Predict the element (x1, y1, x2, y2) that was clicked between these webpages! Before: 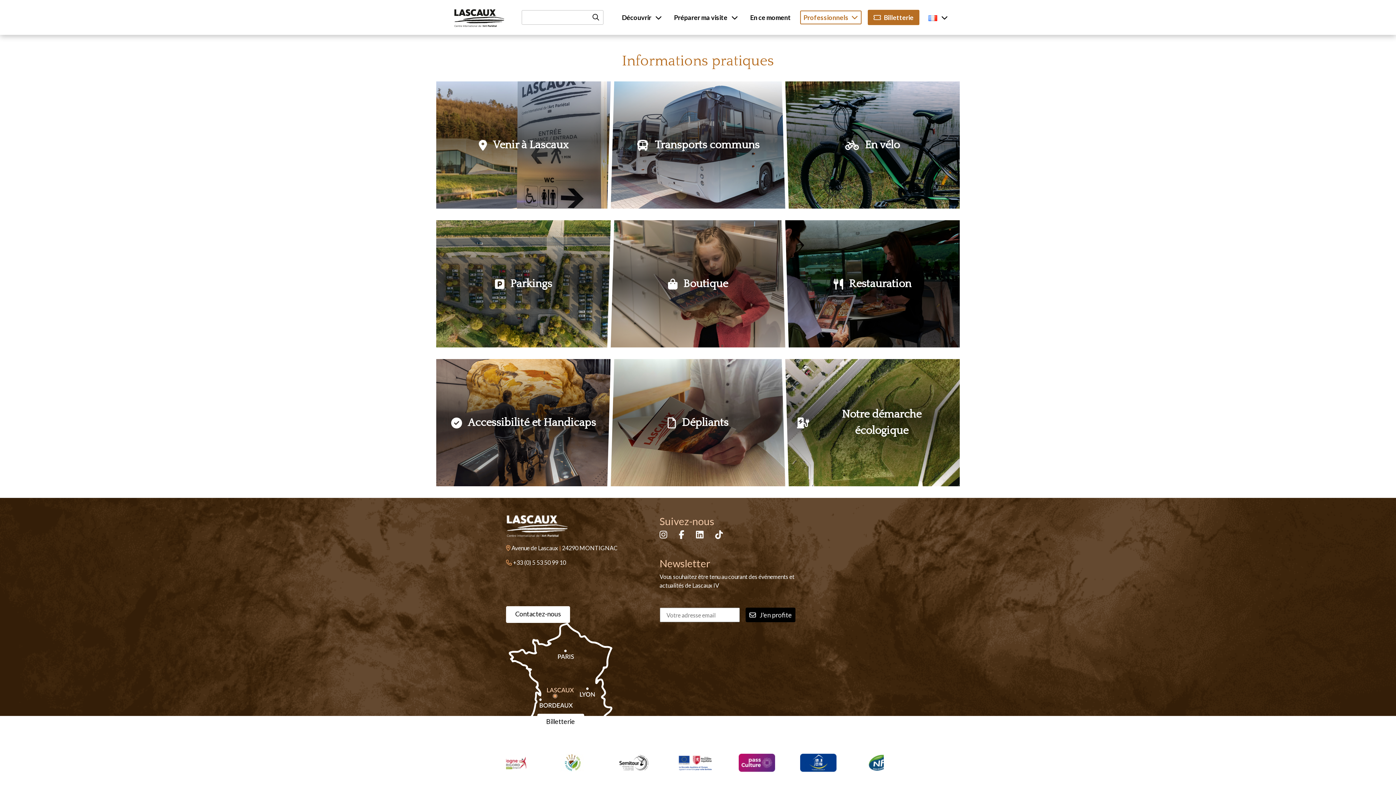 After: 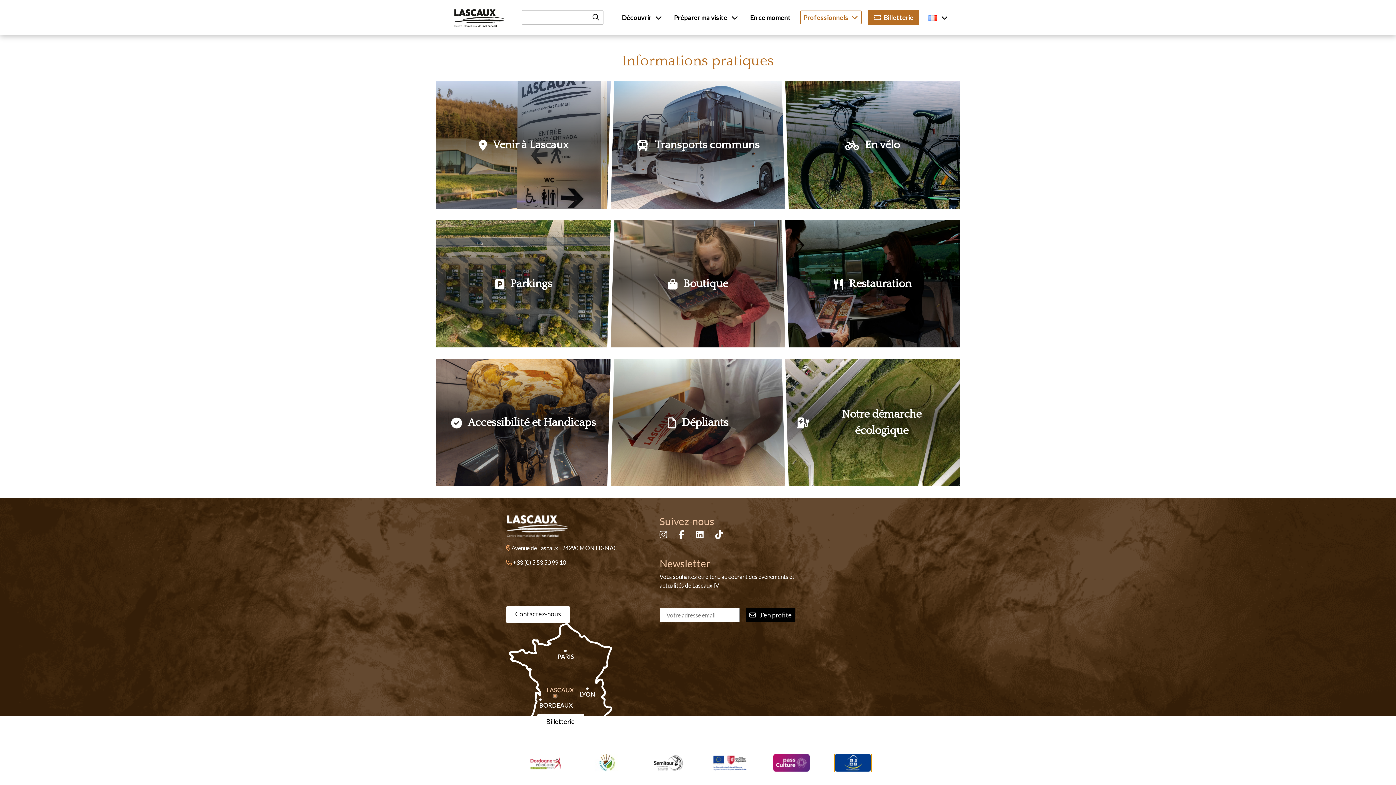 Action: bbox: (787, 754, 849, 772)